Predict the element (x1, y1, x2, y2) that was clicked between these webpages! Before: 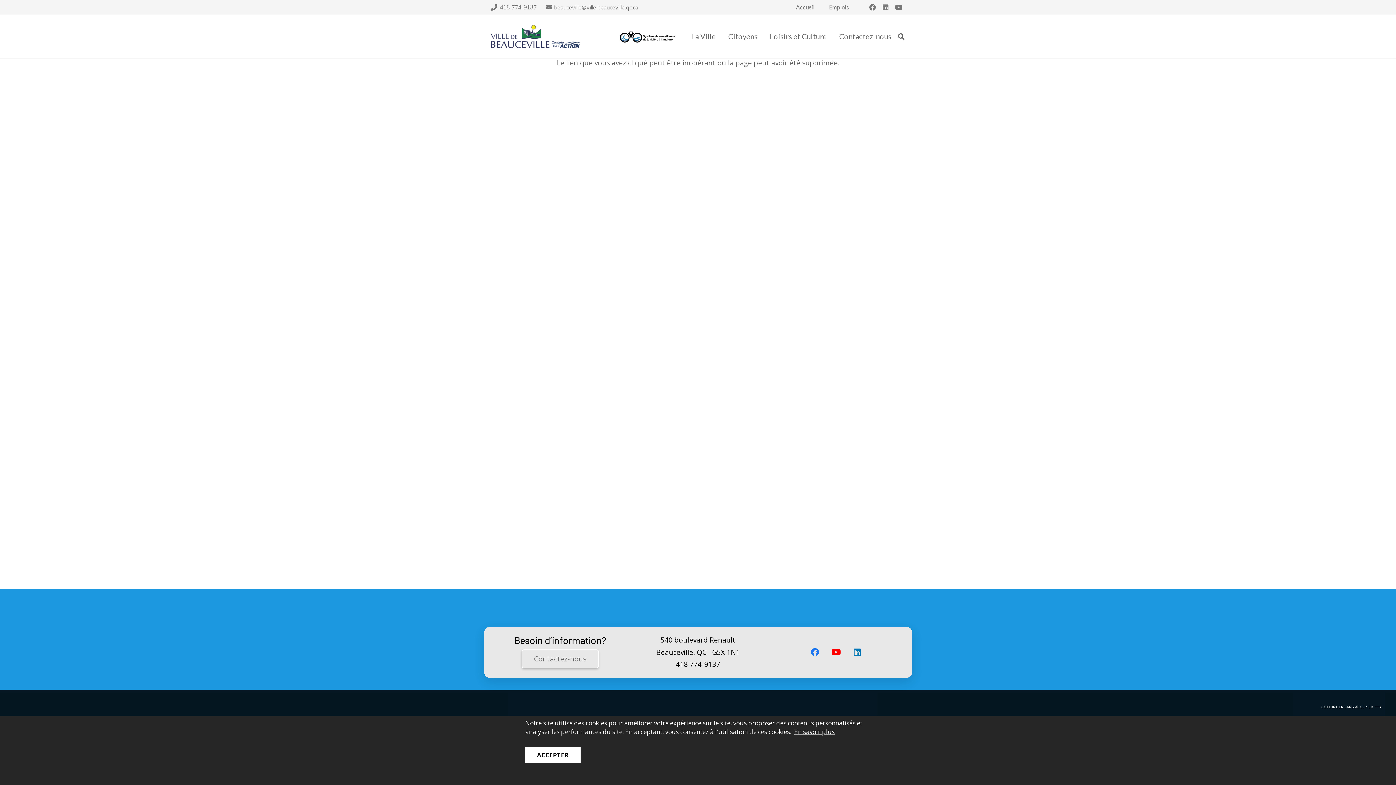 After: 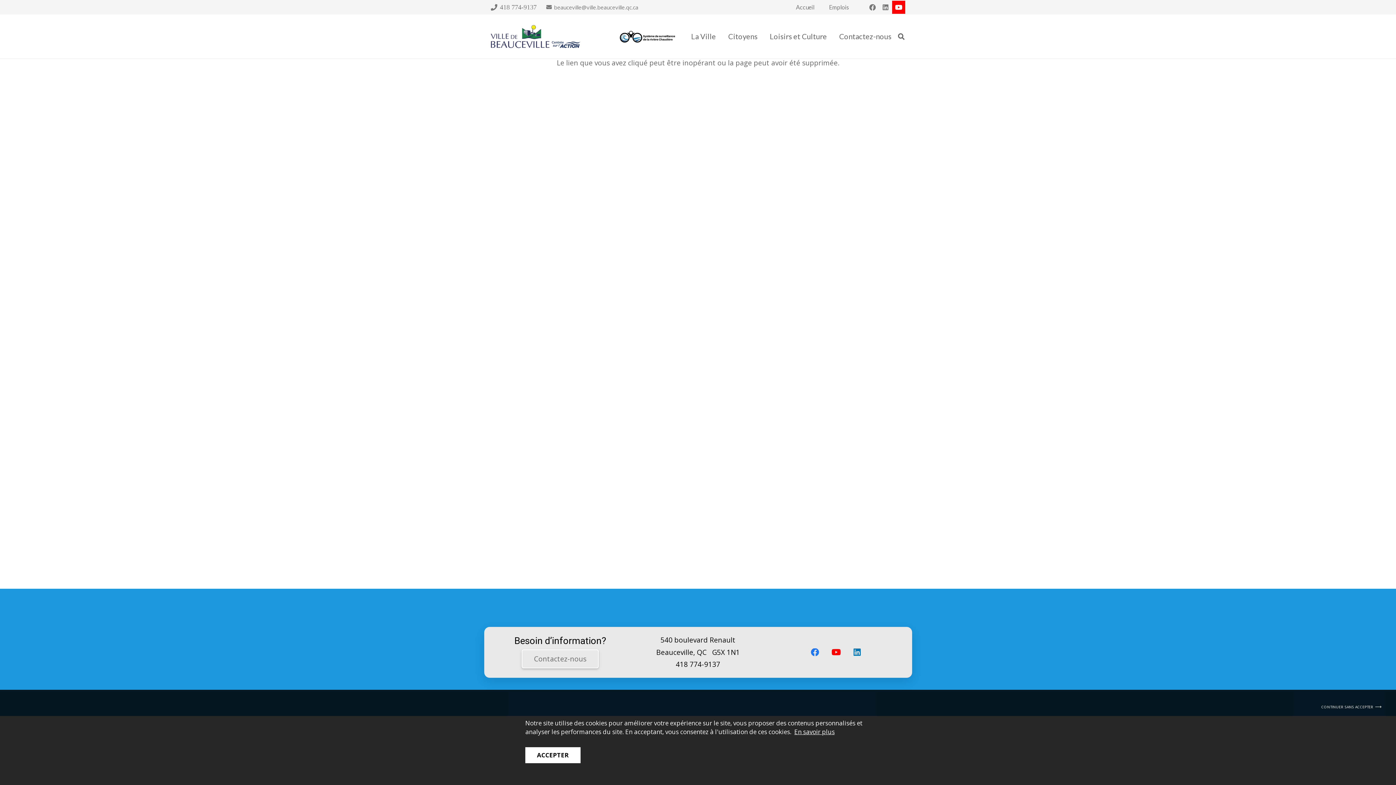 Action: label: YouTube bbox: (892, 0, 905, 13)